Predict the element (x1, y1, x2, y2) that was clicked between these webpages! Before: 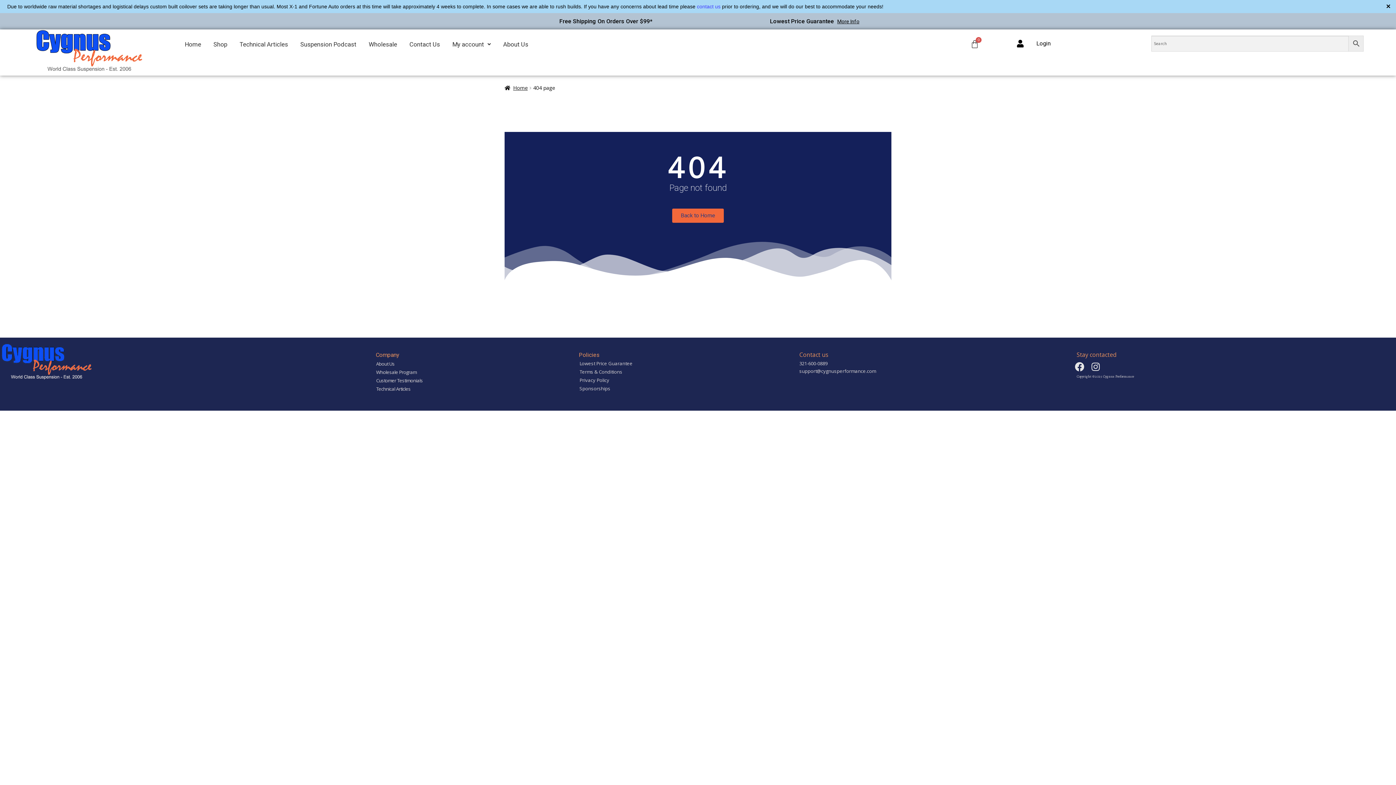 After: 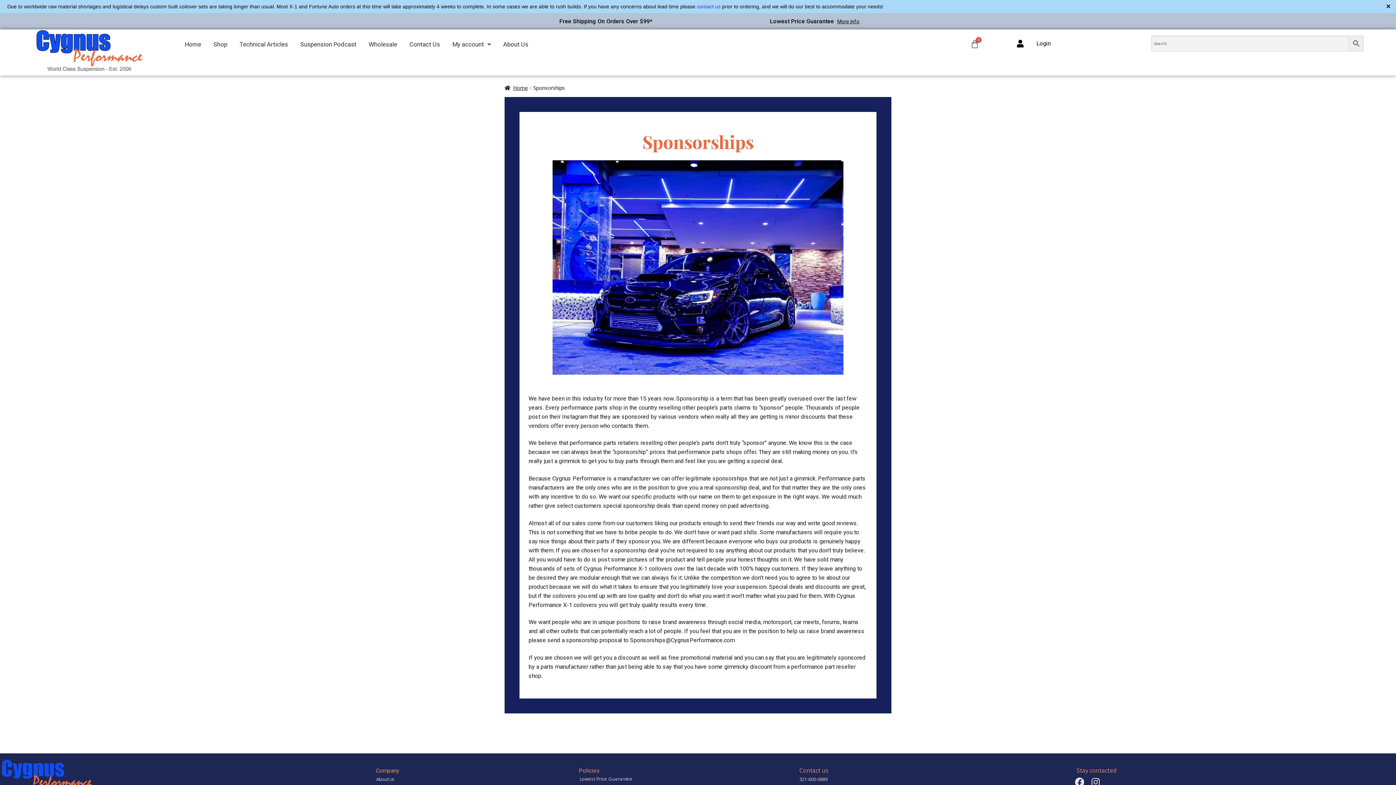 Action: bbox: (578, 384, 782, 393) label: Sponsorships